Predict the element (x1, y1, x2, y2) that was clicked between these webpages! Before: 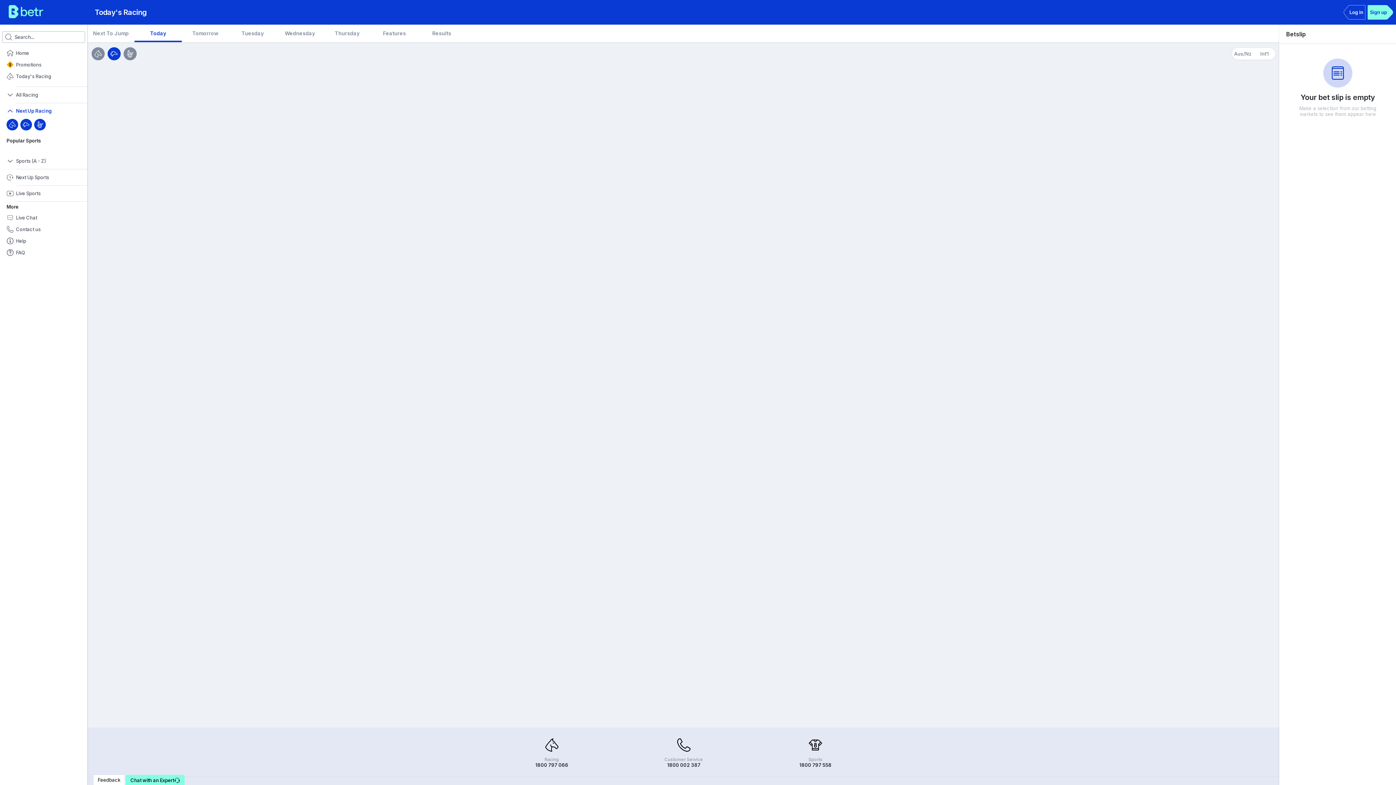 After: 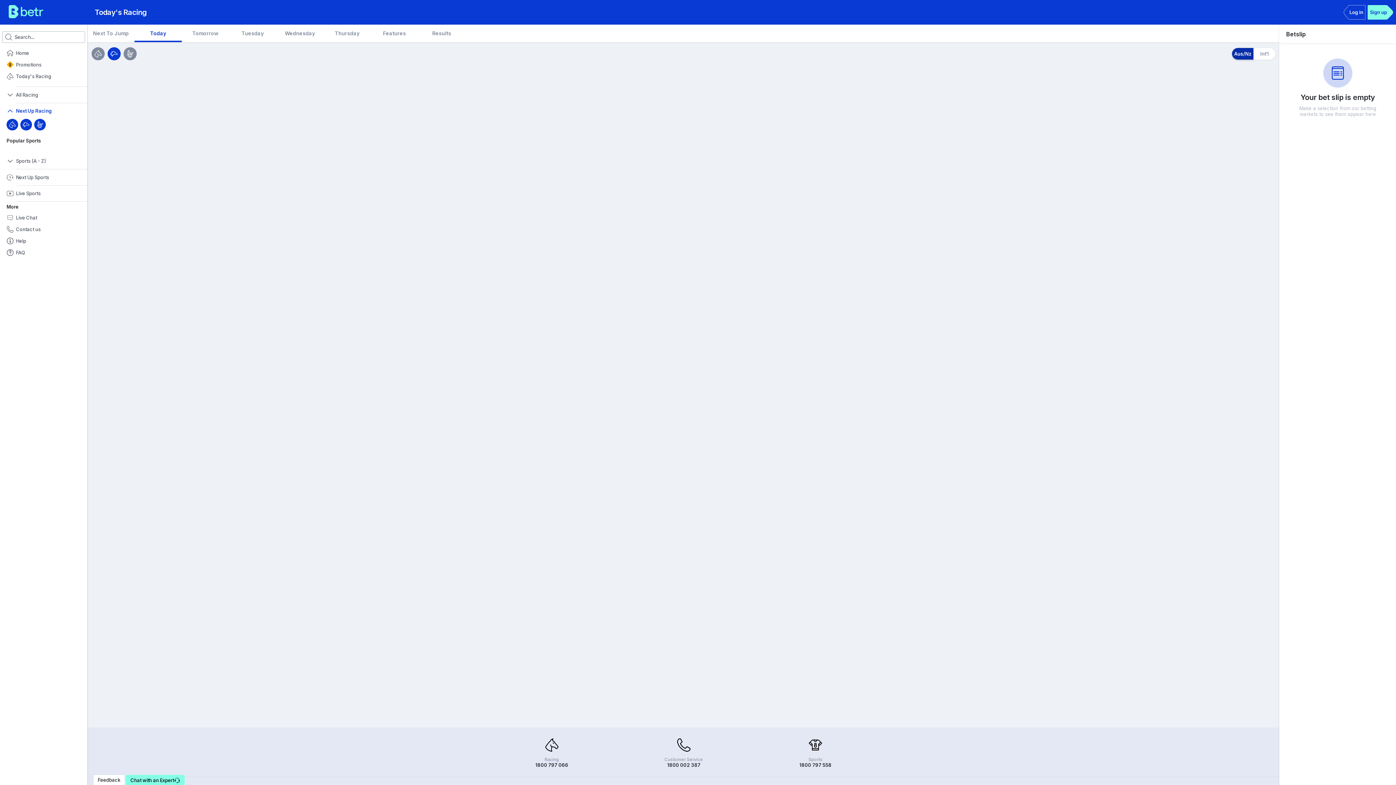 Action: bbox: (1232, 48, 1254, 59) label: Aus/Nz